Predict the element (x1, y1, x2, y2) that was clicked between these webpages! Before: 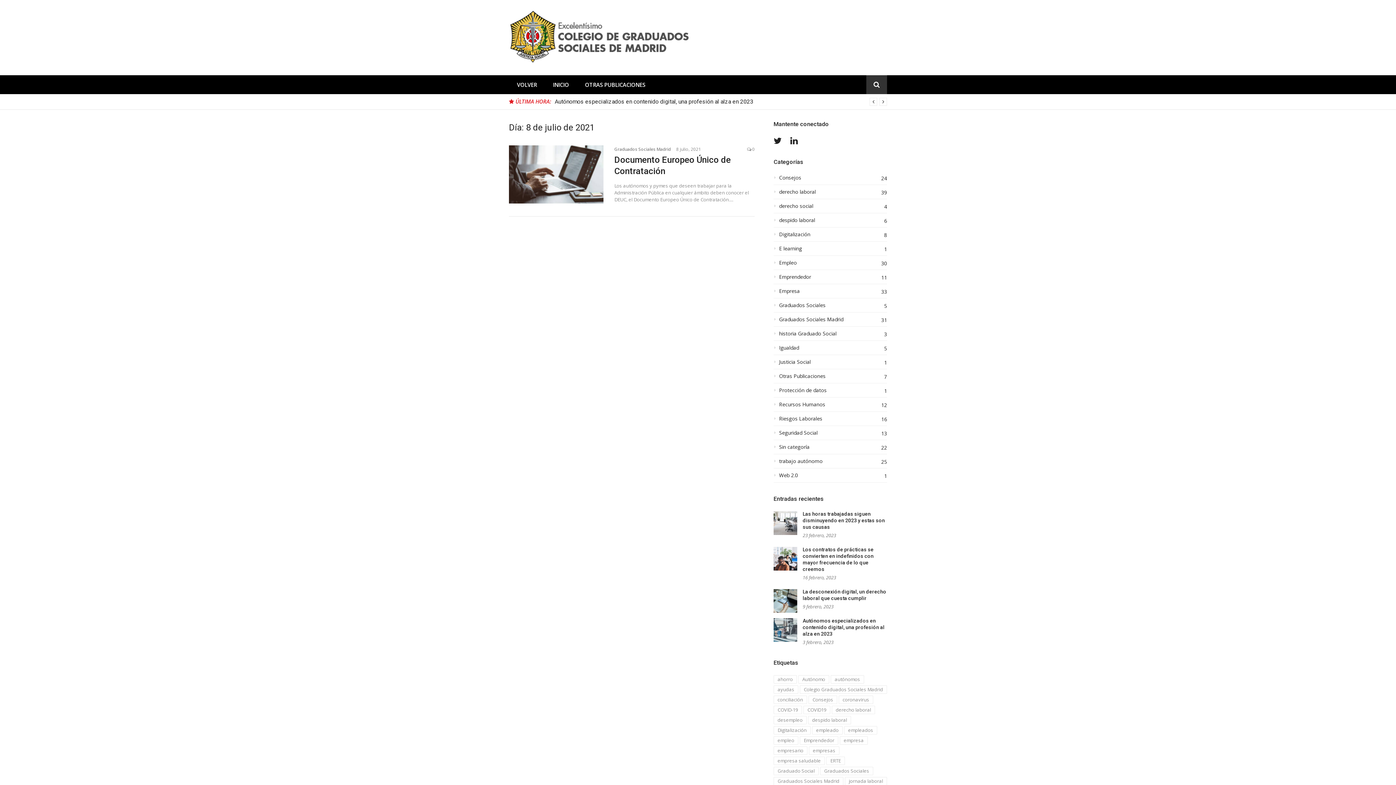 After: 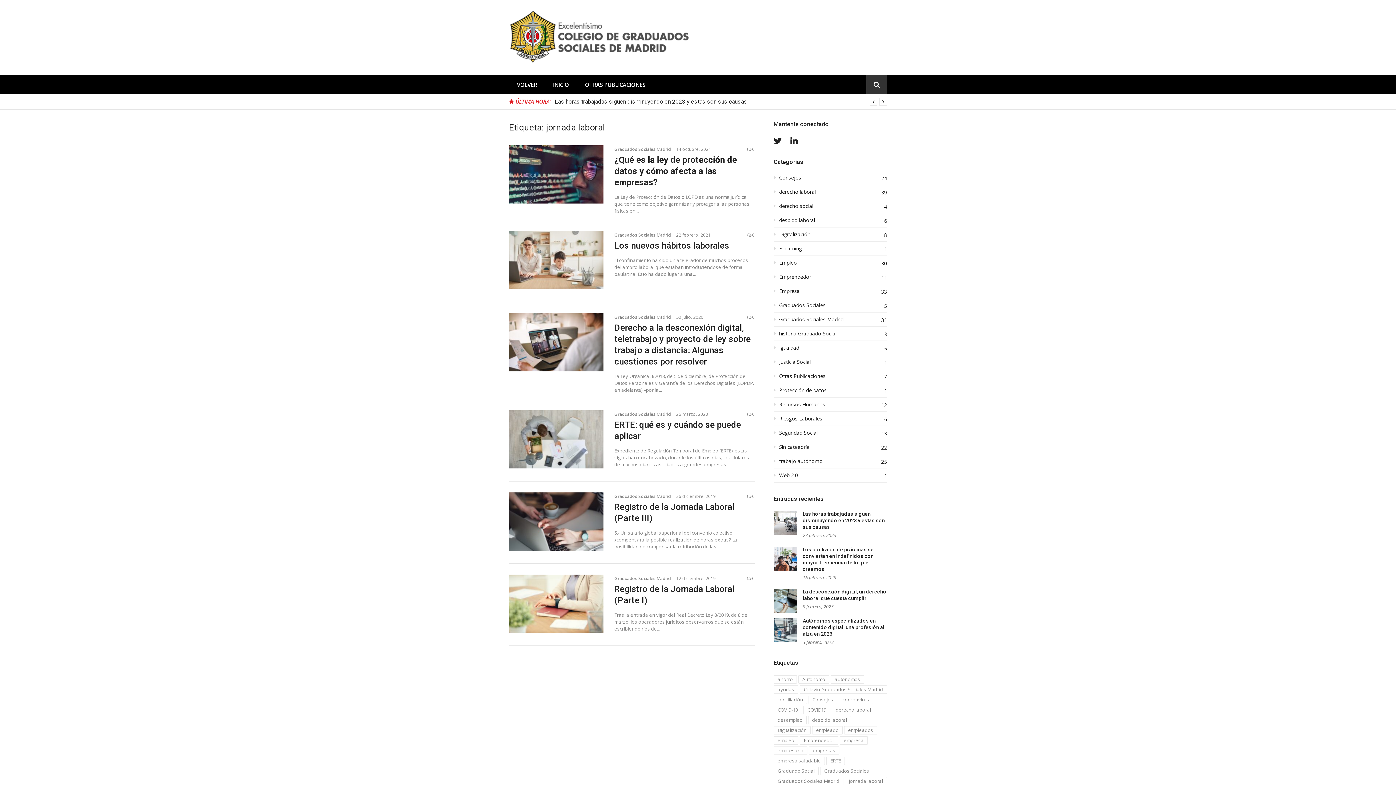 Action: bbox: (845, 777, 887, 785) label: jornada laboral (6 elementos)